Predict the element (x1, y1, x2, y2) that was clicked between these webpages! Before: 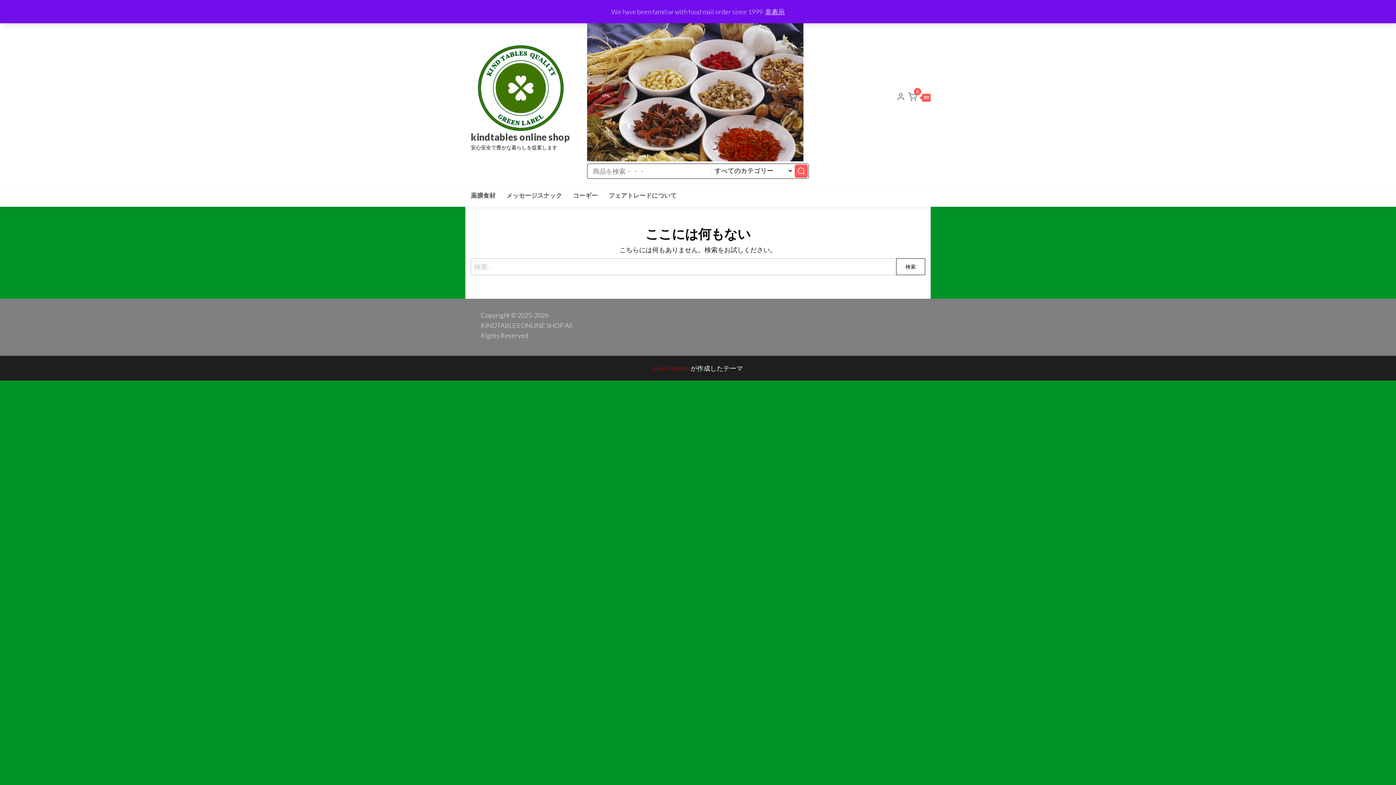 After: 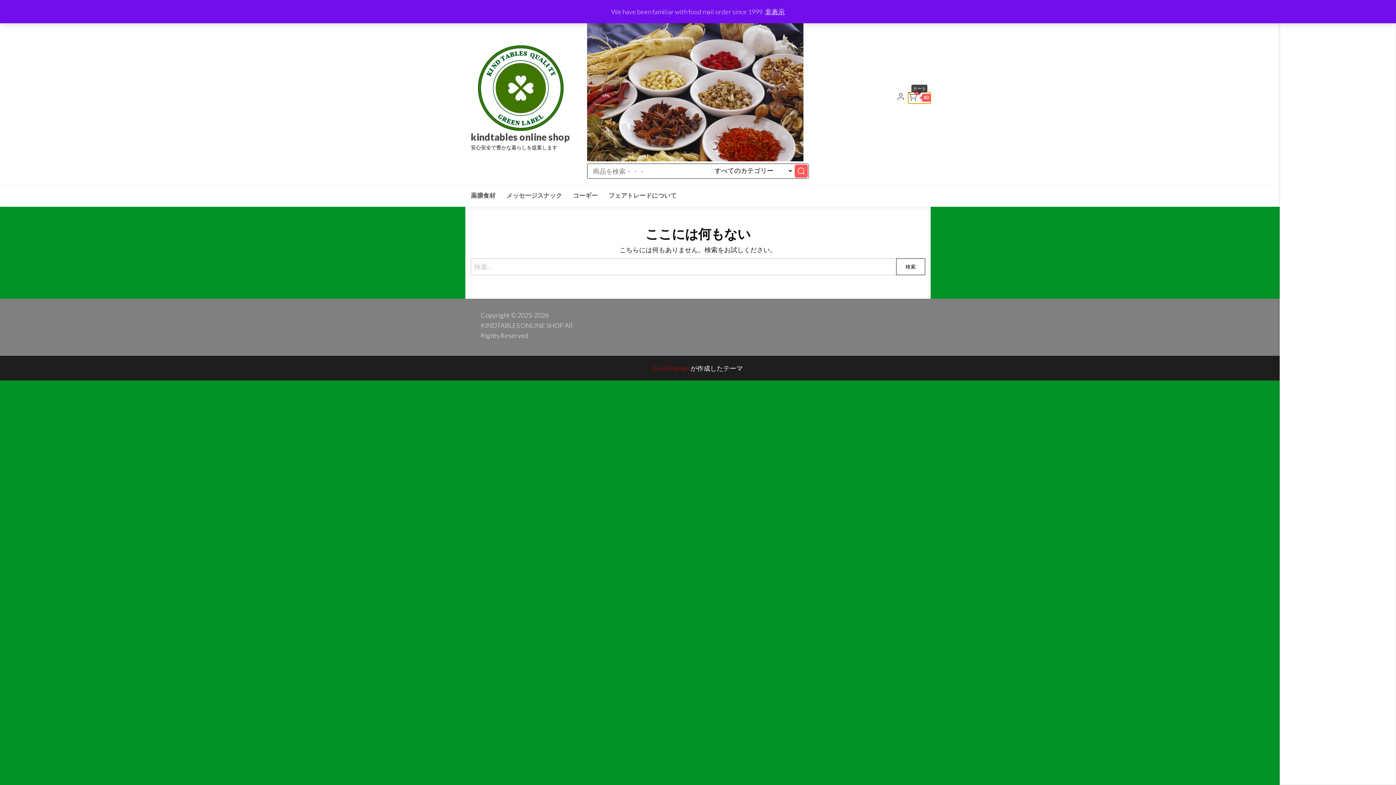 Action: bbox: (908, 92, 930, 103) label: 0
¥0